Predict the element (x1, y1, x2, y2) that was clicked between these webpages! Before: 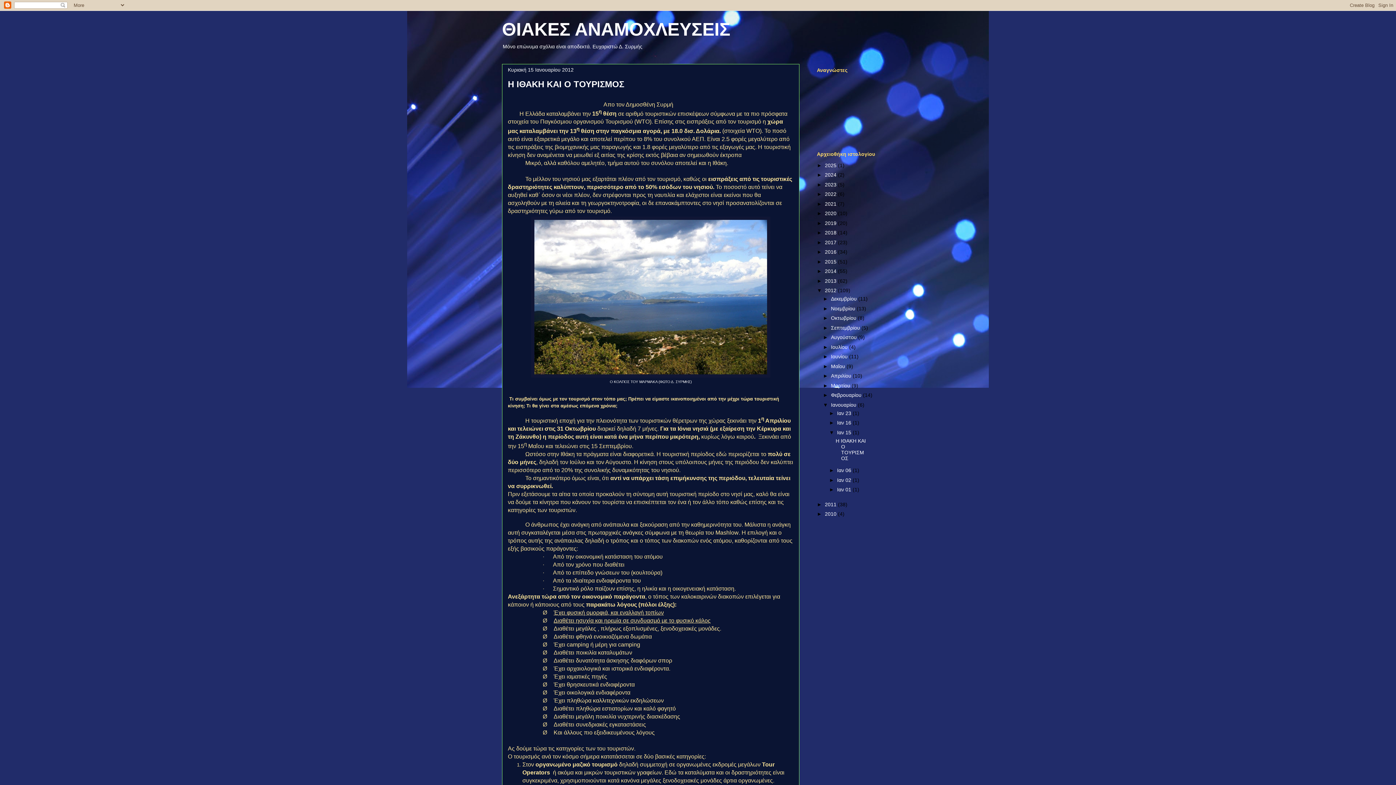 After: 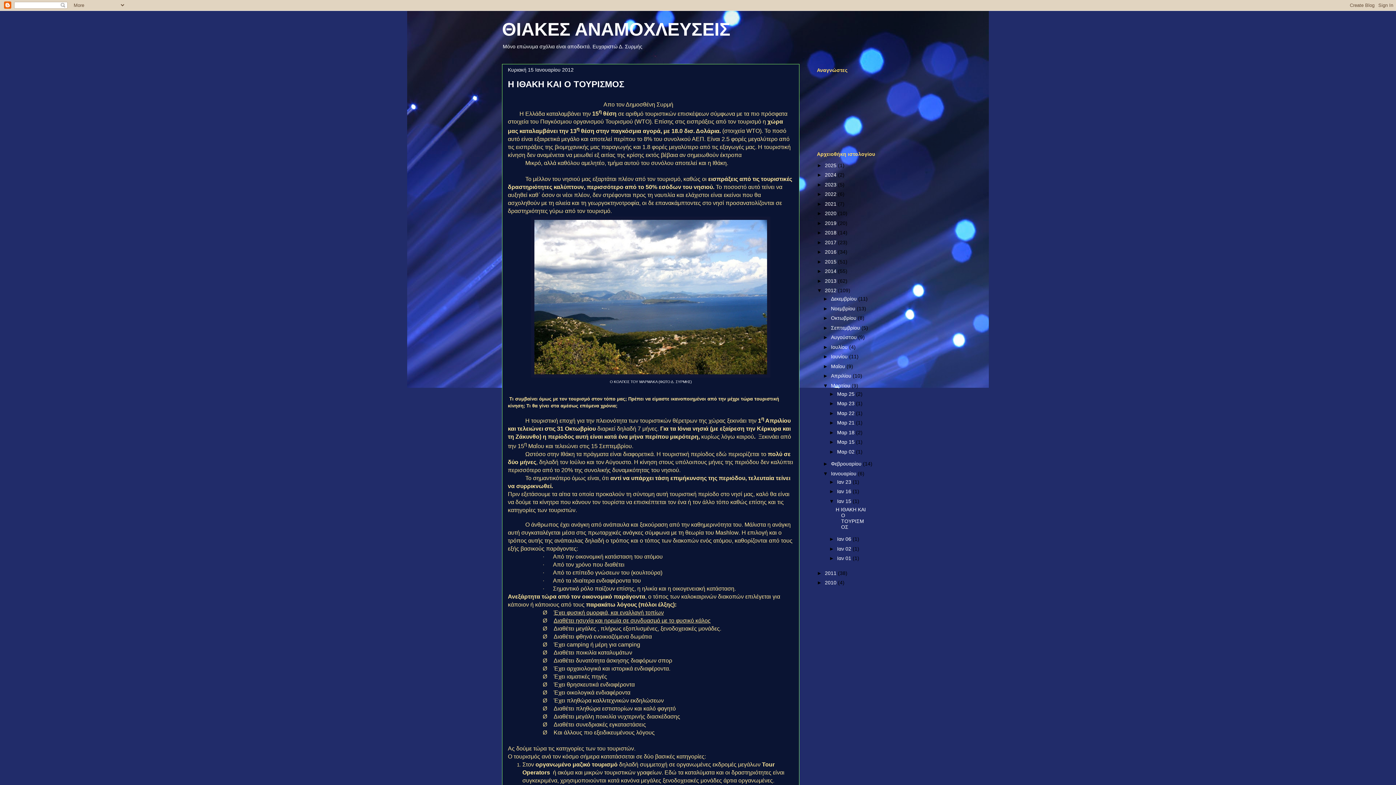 Action: label: ►   bbox: (823, 382, 831, 388)